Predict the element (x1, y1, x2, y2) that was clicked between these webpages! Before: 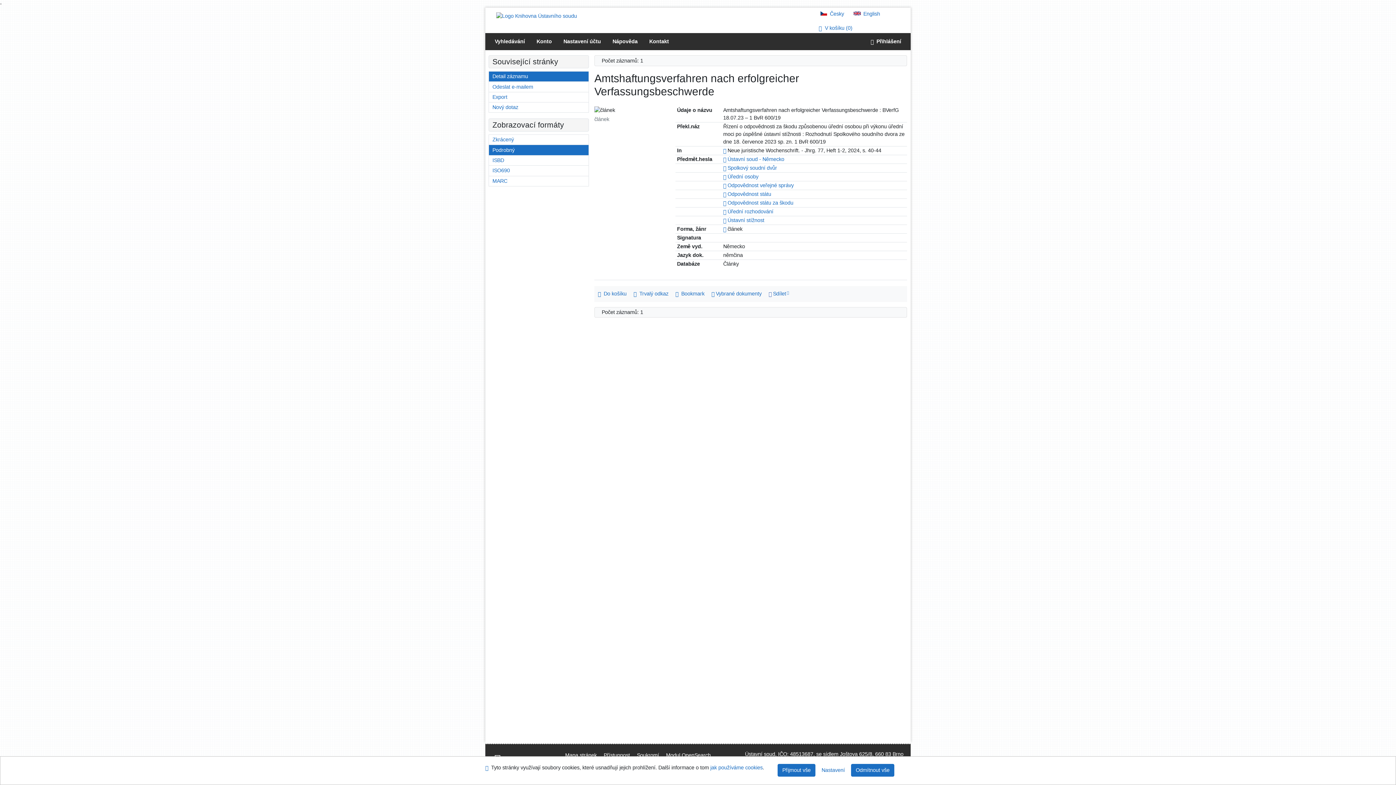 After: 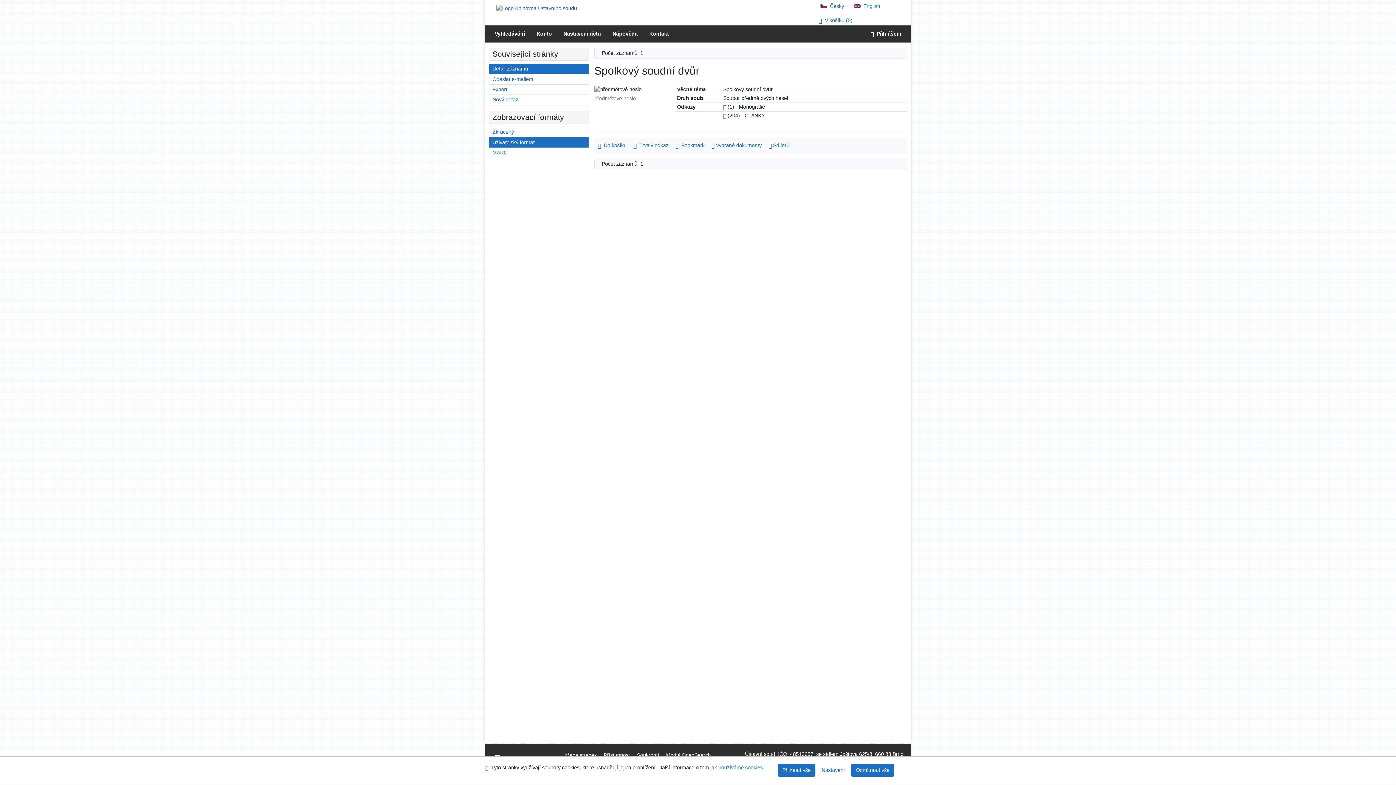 Action: label: Odkaz na související záznam bbox: (723, 165, 726, 170)